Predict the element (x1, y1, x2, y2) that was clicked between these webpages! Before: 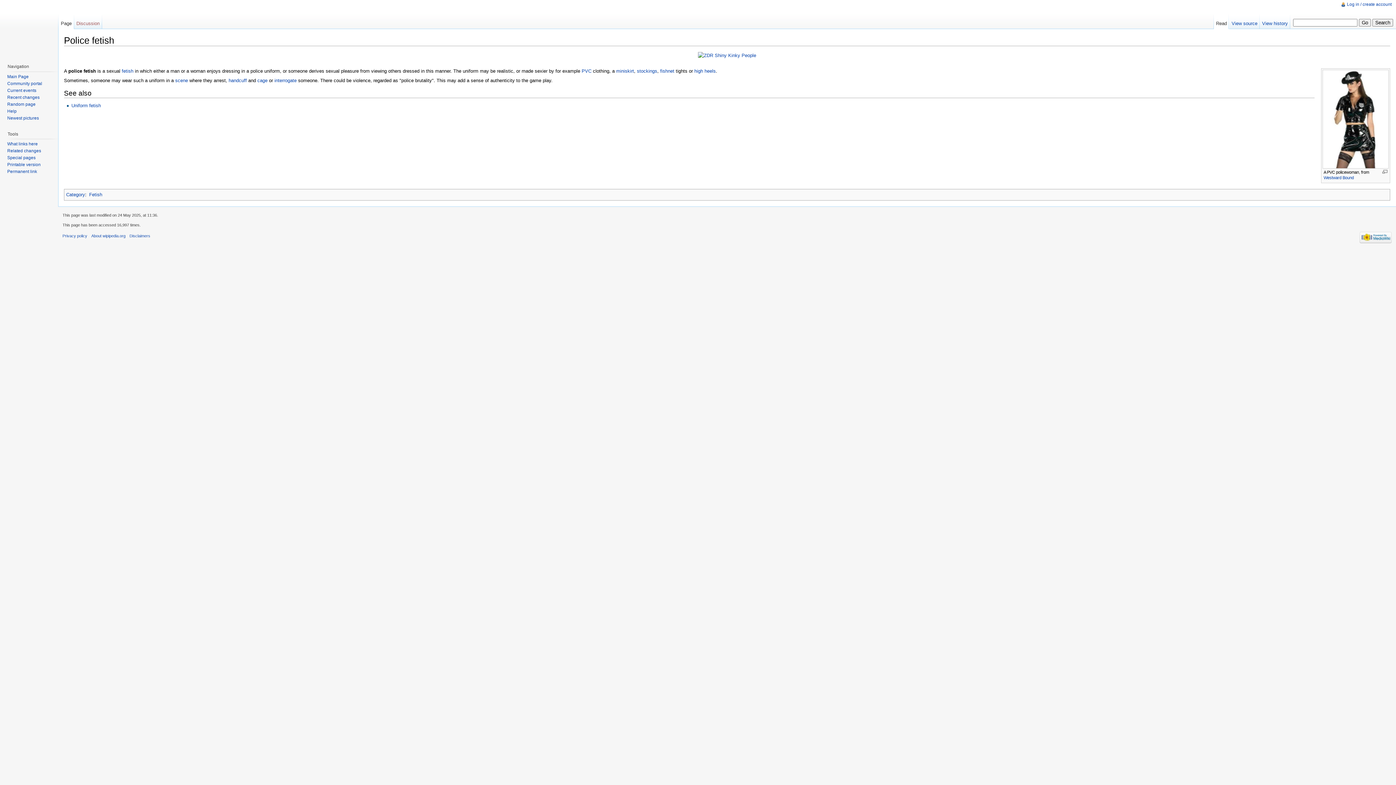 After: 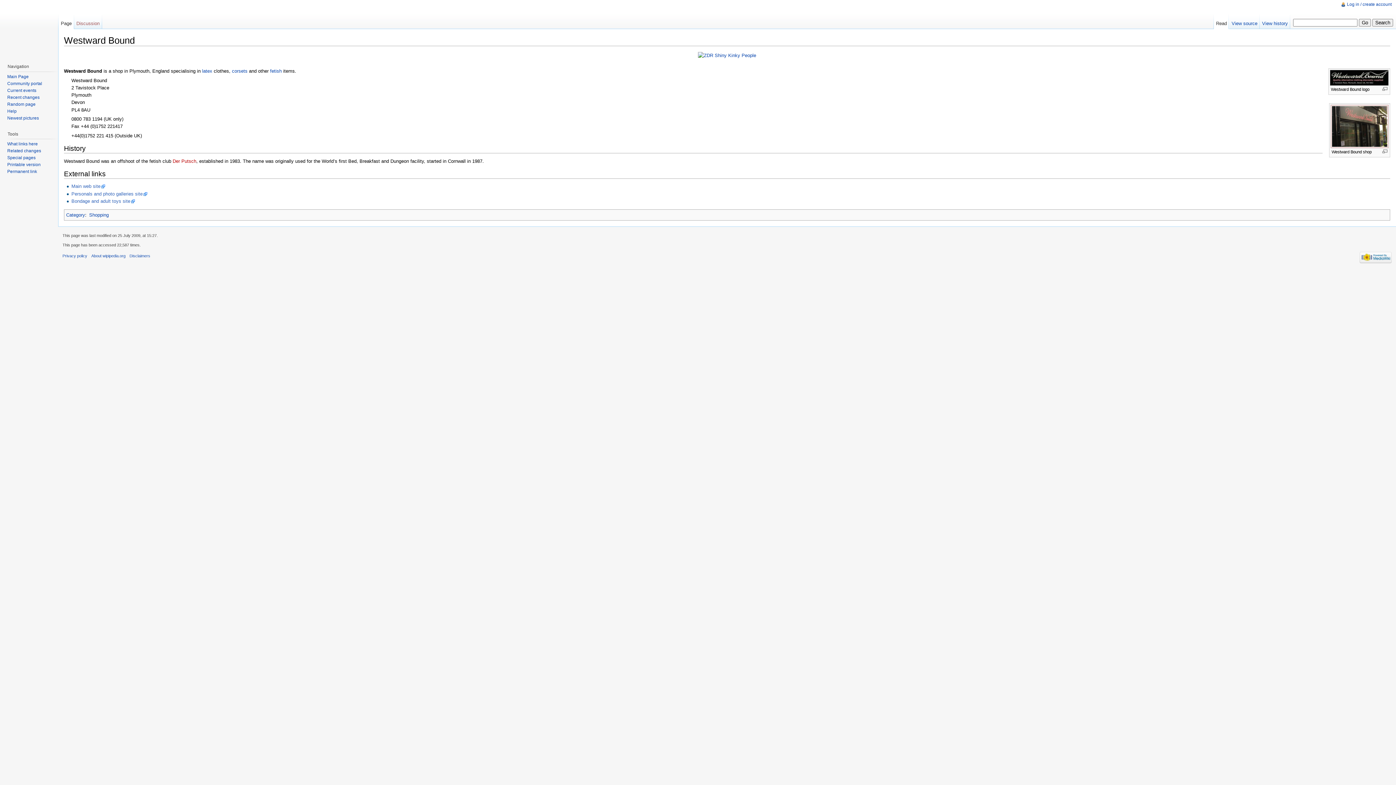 Action: bbox: (1324, 175, 1354, 179) label: Westward Bound